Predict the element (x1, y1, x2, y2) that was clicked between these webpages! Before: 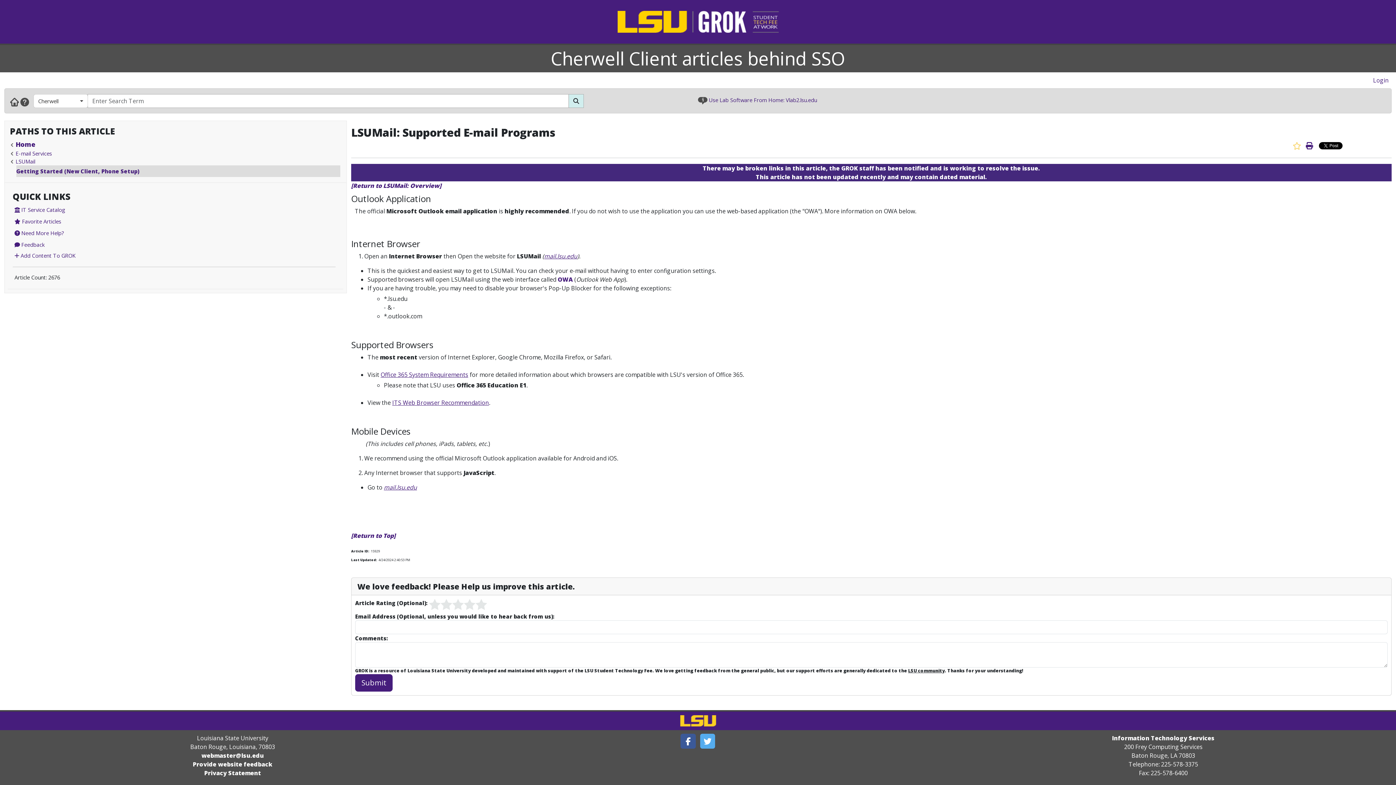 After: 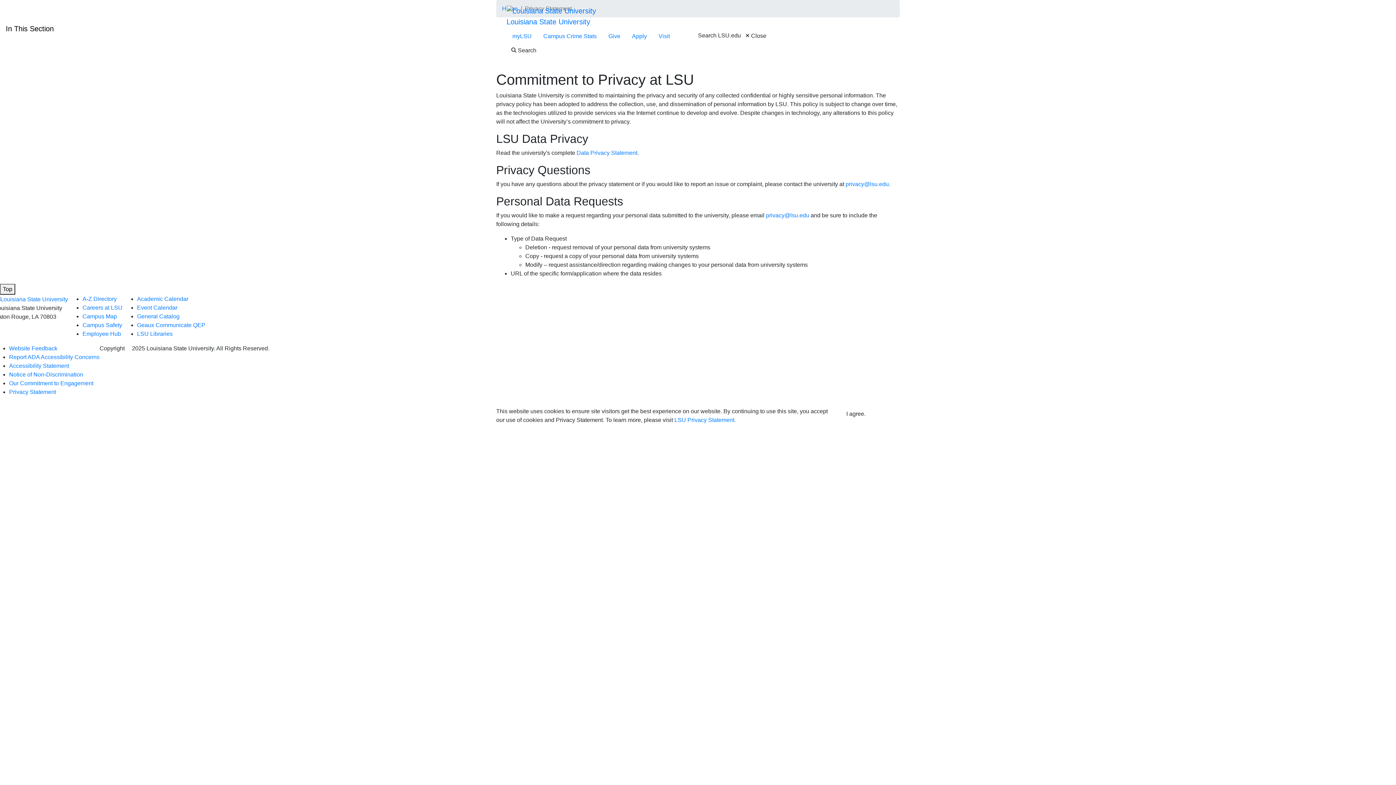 Action: bbox: (204, 769, 261, 777) label: Privacy Statement